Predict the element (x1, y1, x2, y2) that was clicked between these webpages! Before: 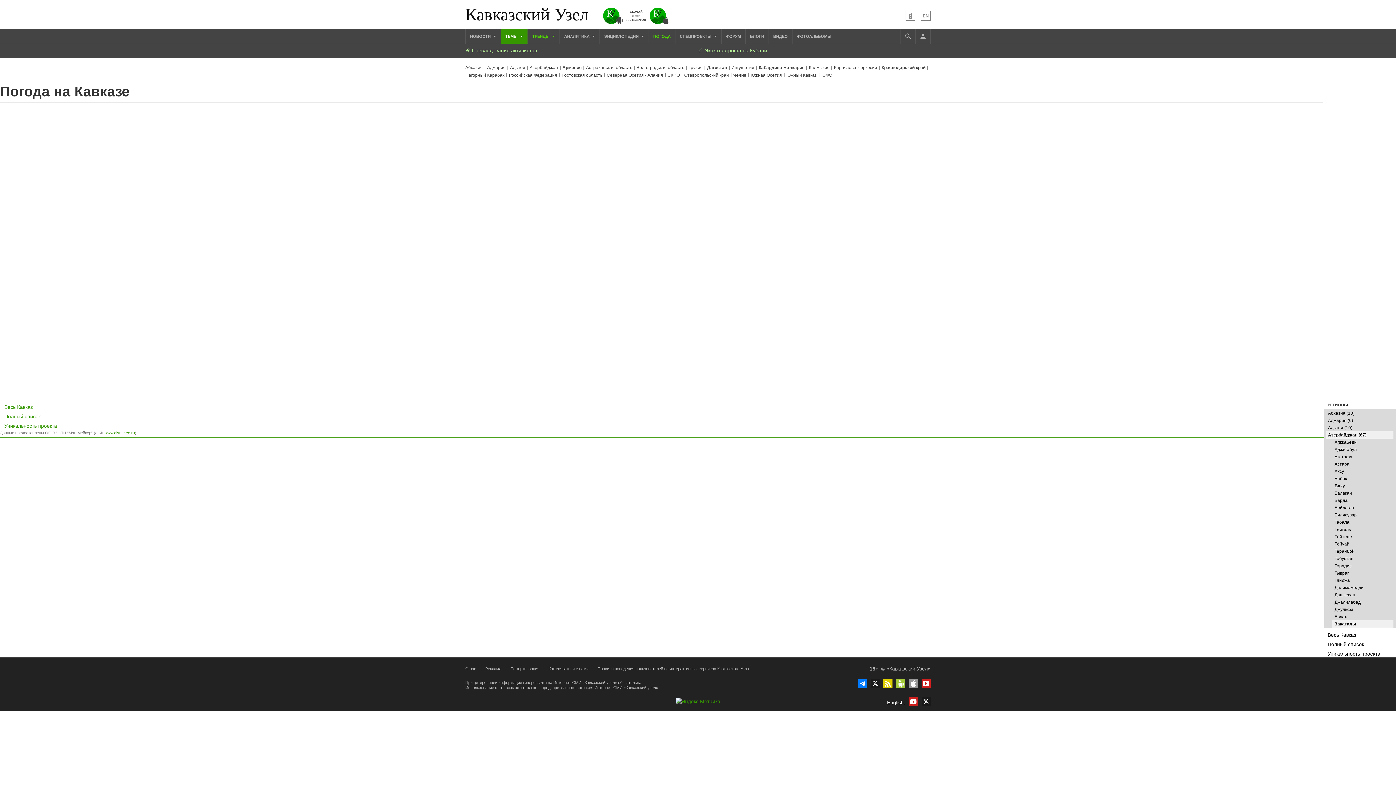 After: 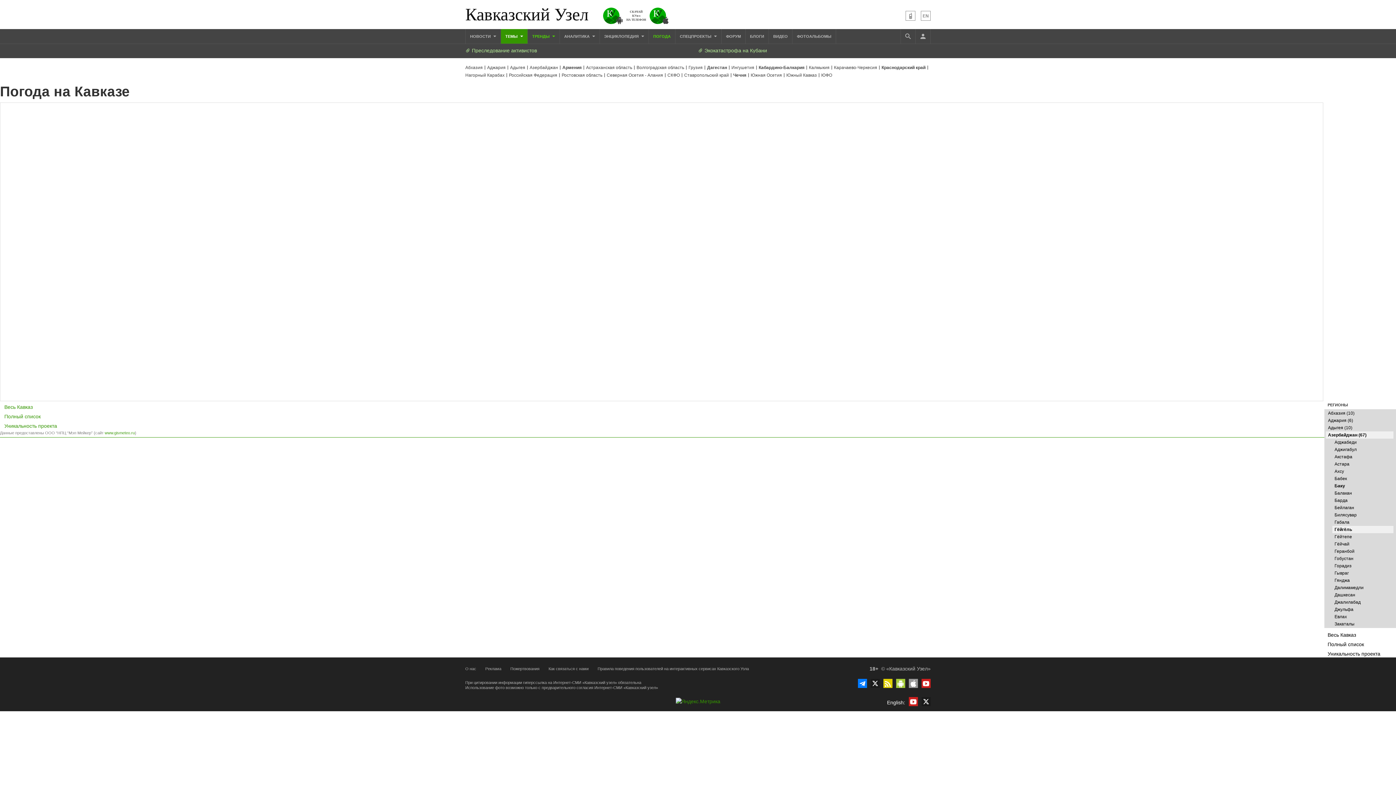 Action: bbox: (1334, 527, 1351, 532) label: Гёйгёль